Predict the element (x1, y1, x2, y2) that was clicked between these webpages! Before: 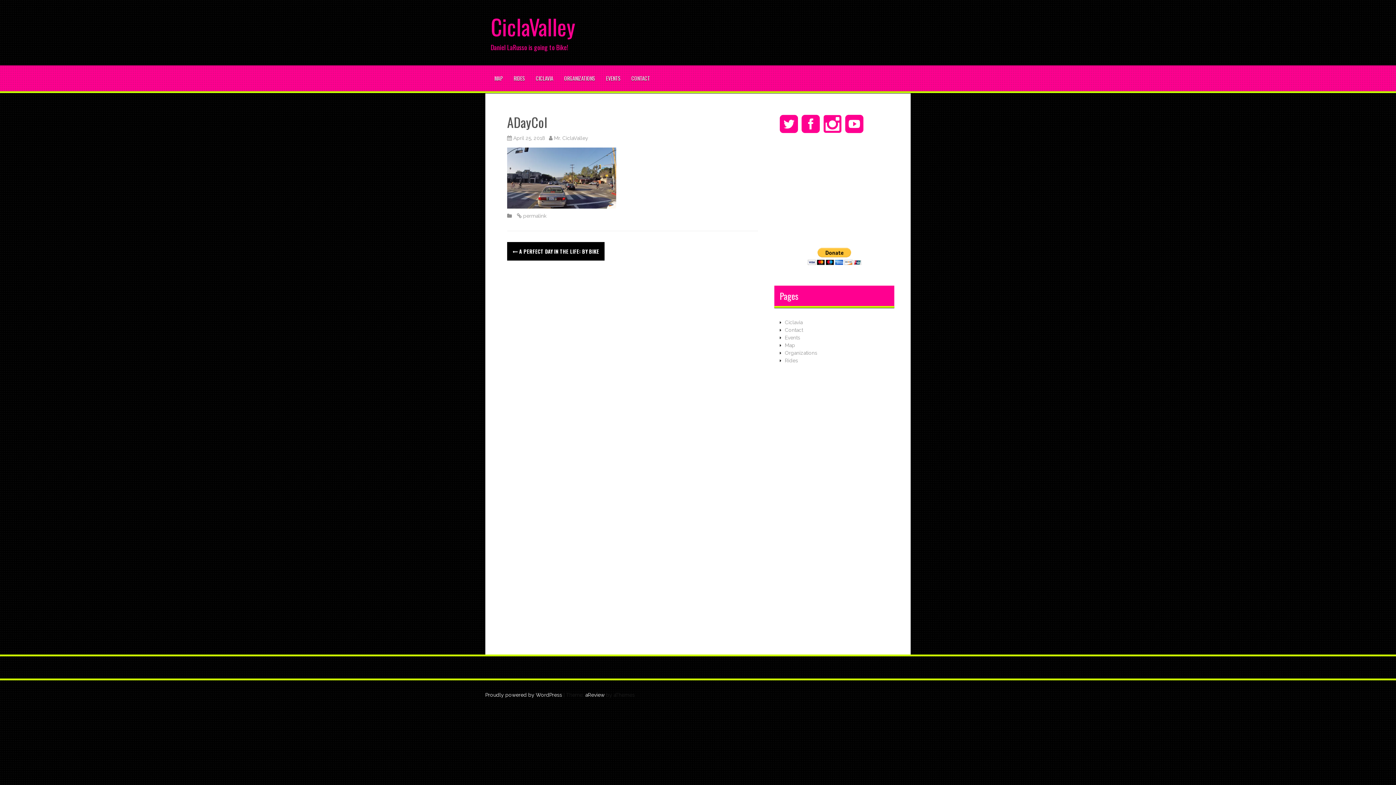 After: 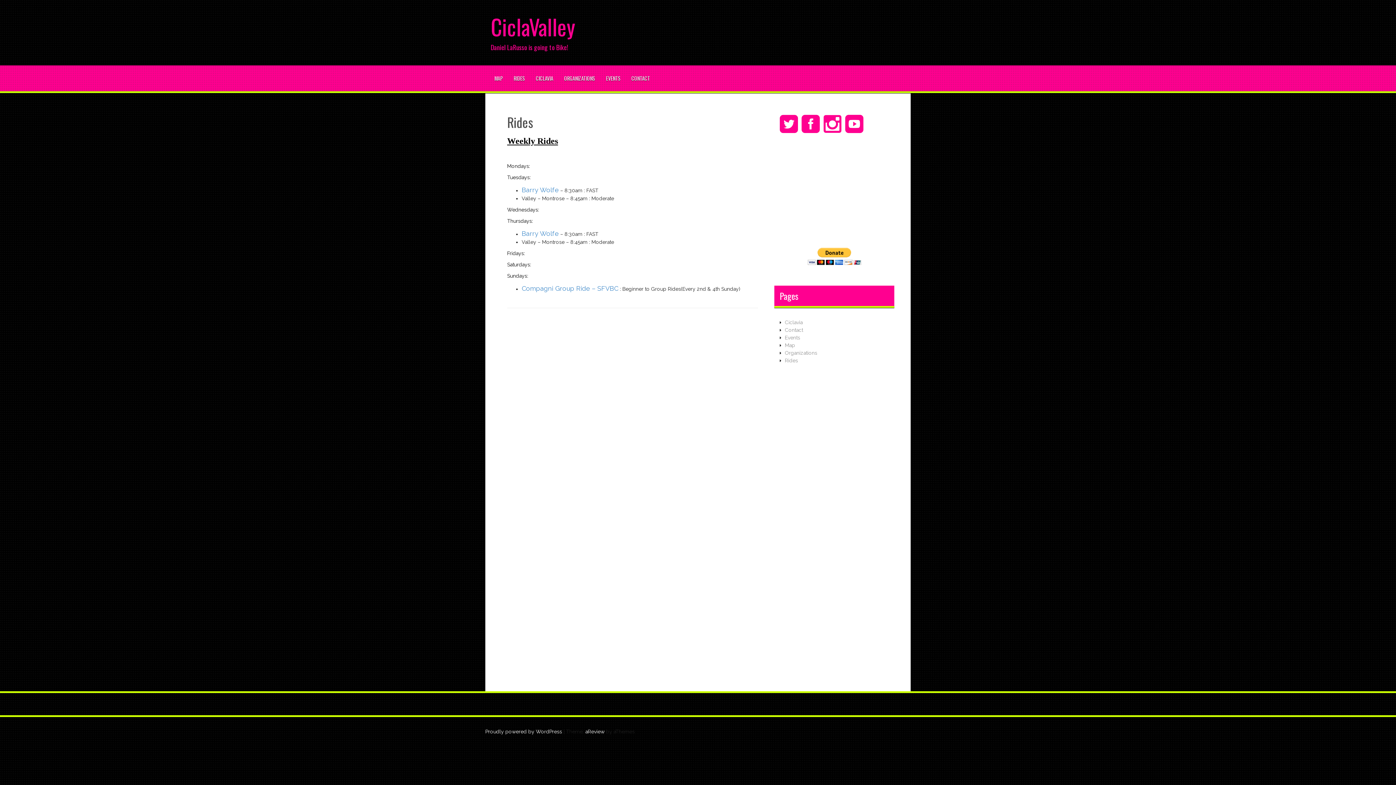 Action: label: RIDES bbox: (513, 74, 525, 82)